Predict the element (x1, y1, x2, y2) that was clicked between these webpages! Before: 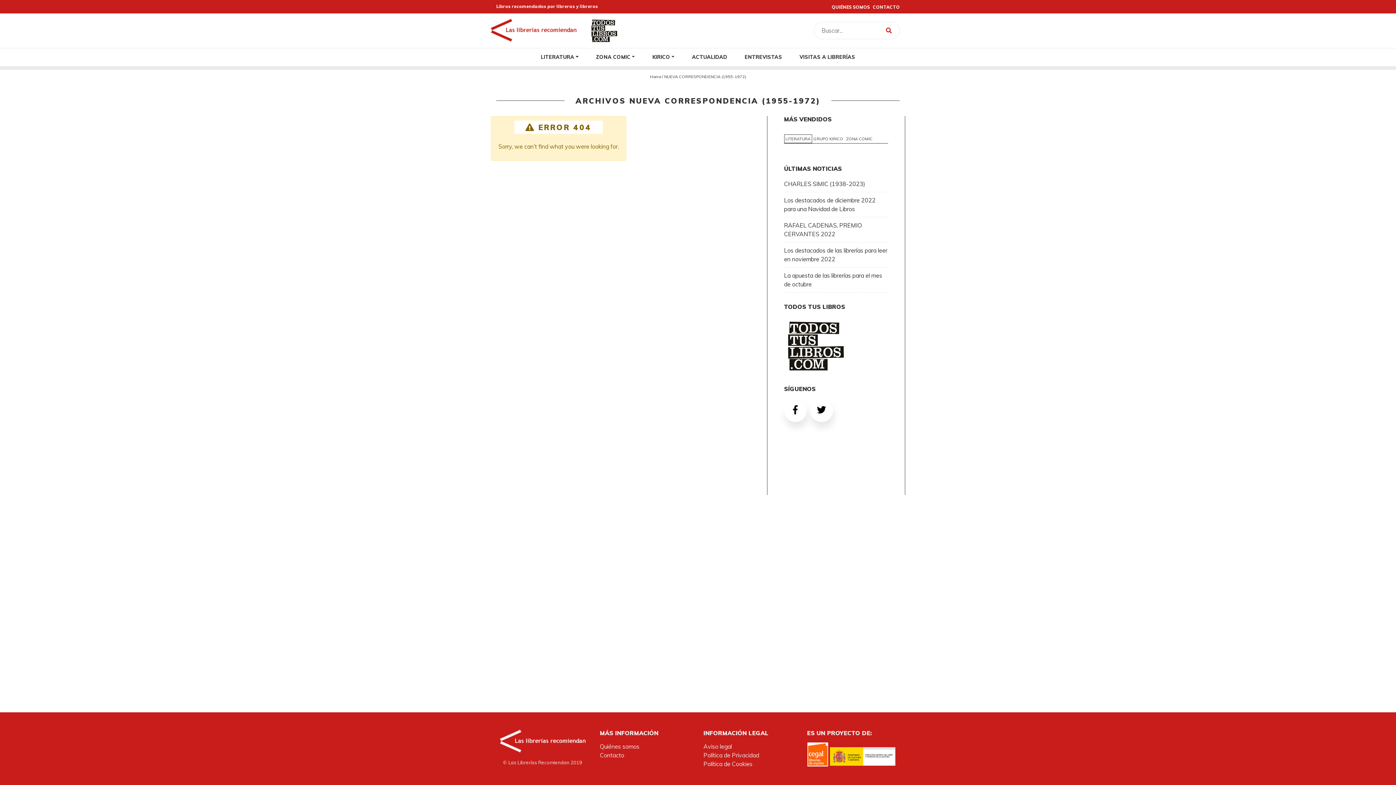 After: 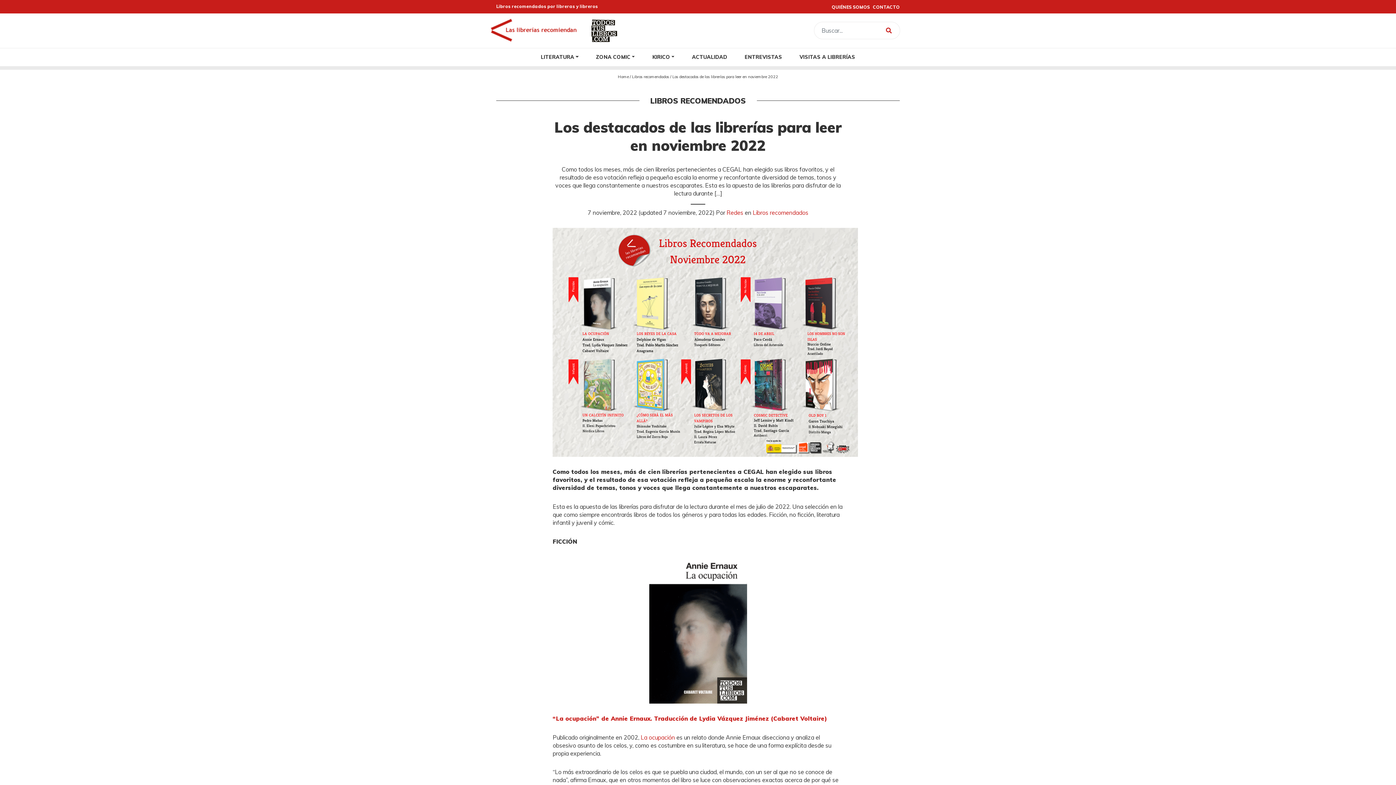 Action: label: Los destacados de las librerías para leer en noviembre 2022 bbox: (784, 246, 888, 263)